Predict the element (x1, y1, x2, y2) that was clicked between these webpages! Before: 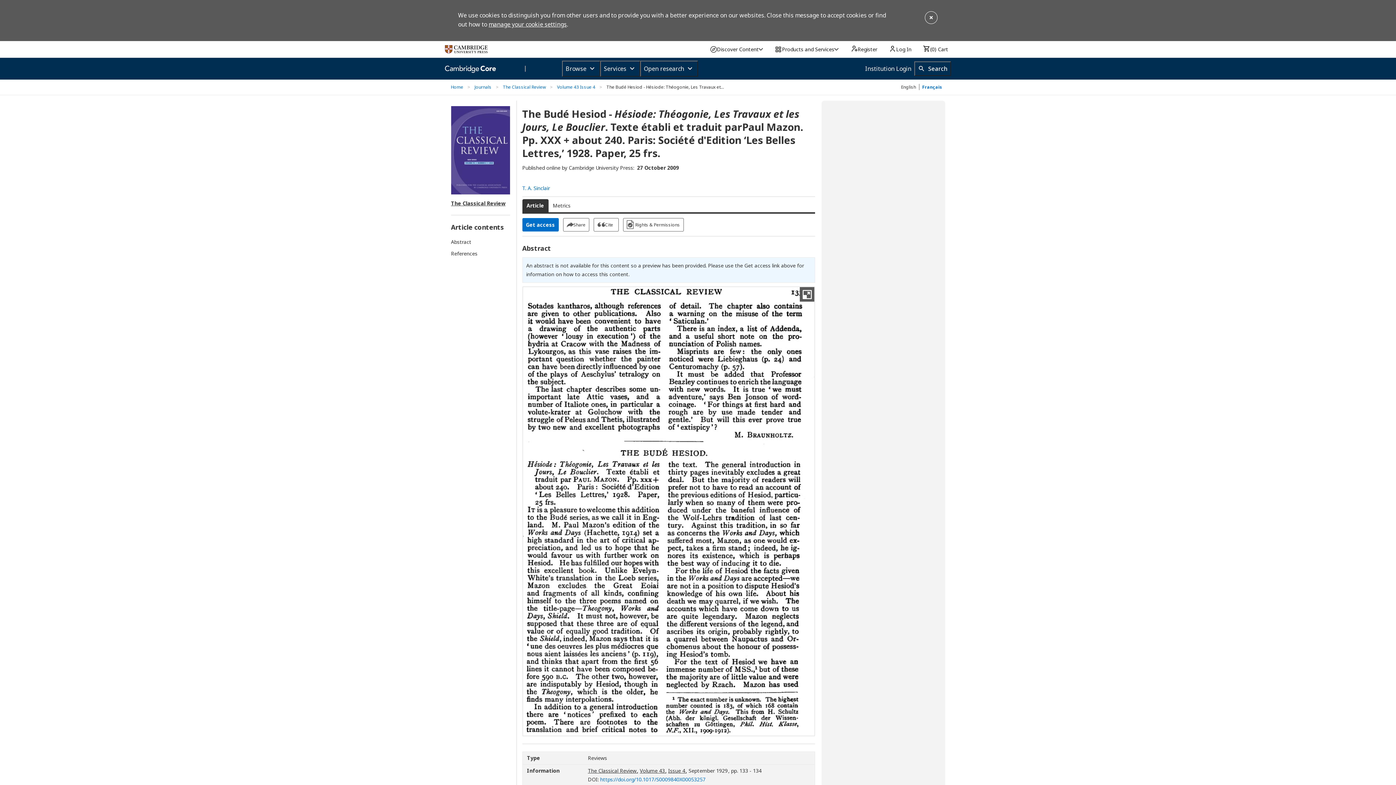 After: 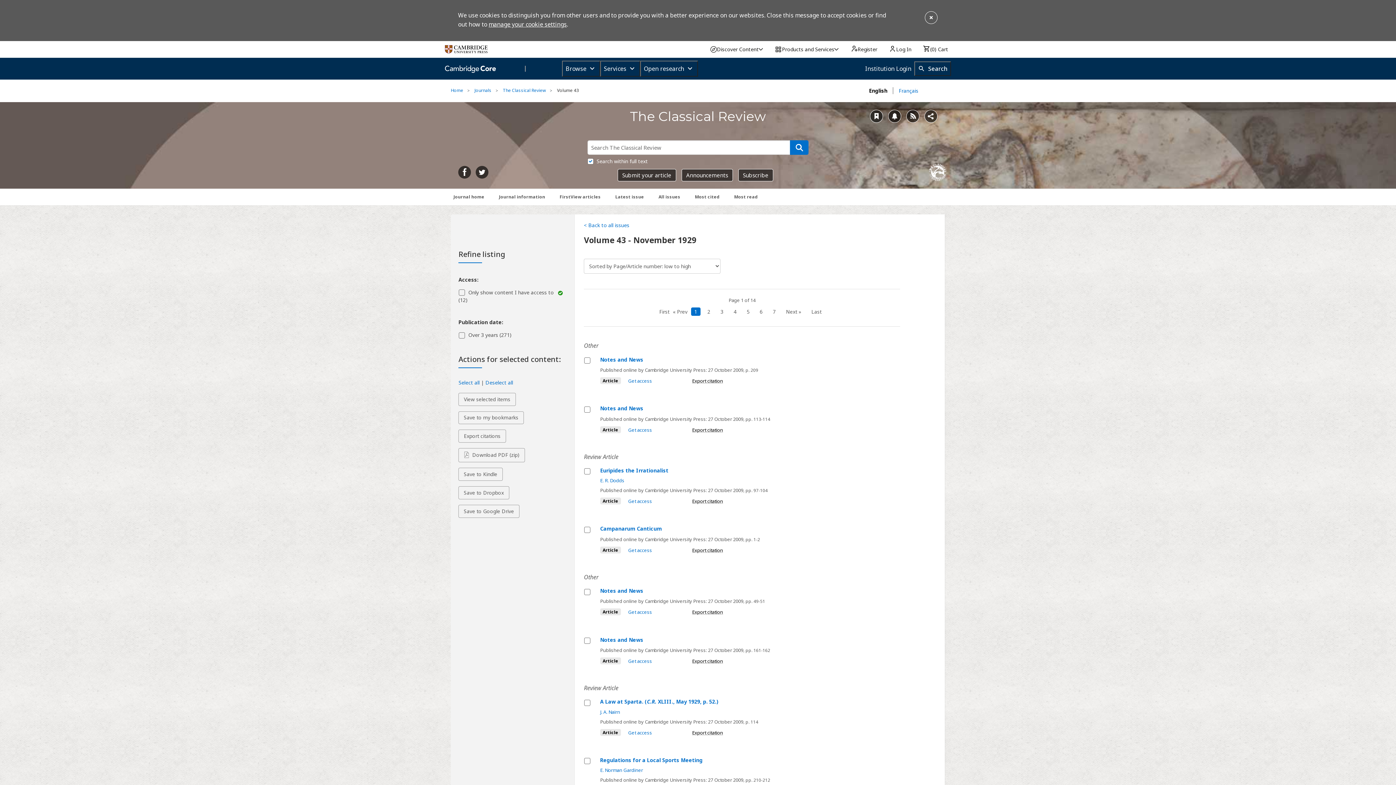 Action: bbox: (639, 767, 666, 774) label: Volume 43 